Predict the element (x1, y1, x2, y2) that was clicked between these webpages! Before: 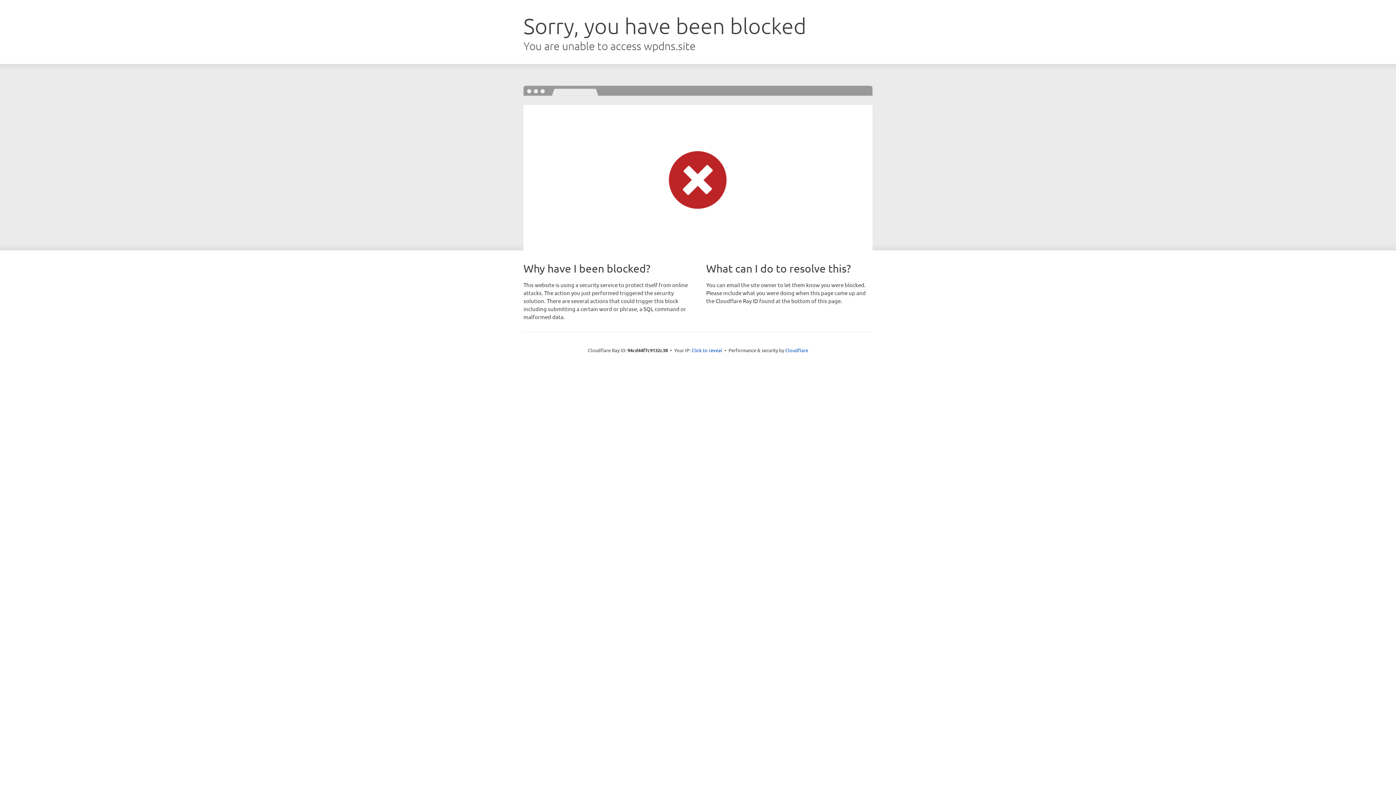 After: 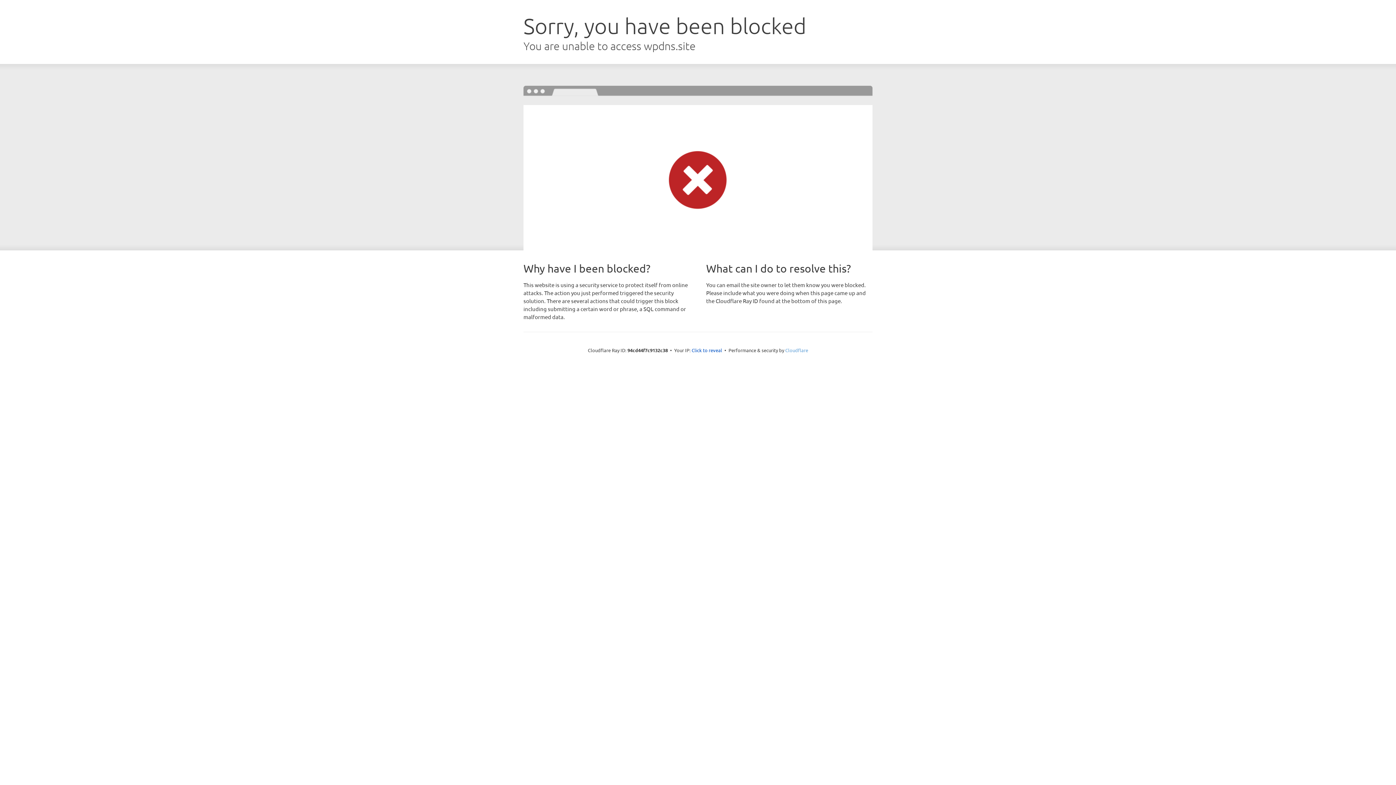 Action: bbox: (785, 347, 808, 353) label: Cloudflare